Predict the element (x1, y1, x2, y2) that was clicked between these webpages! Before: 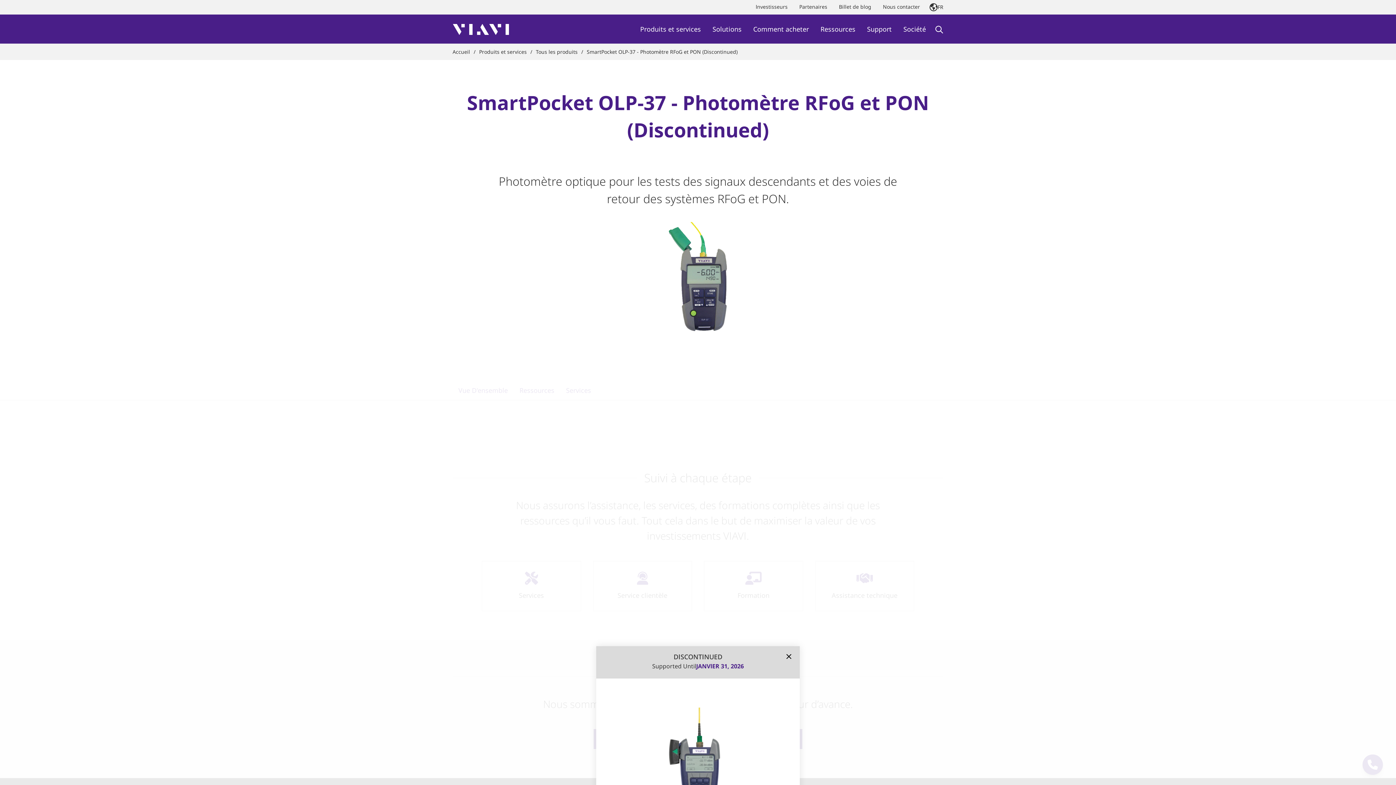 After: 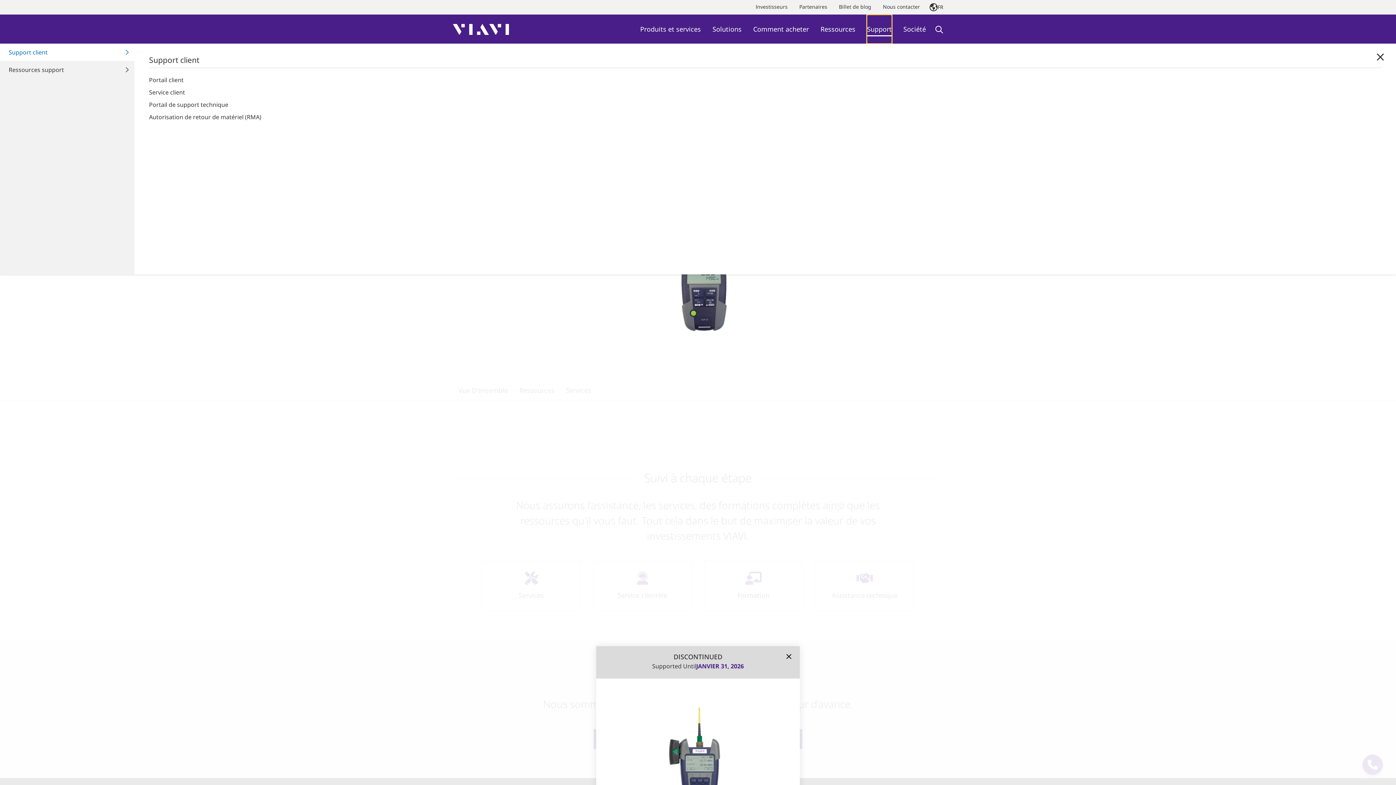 Action: label: Support bbox: (867, 14, 892, 43)